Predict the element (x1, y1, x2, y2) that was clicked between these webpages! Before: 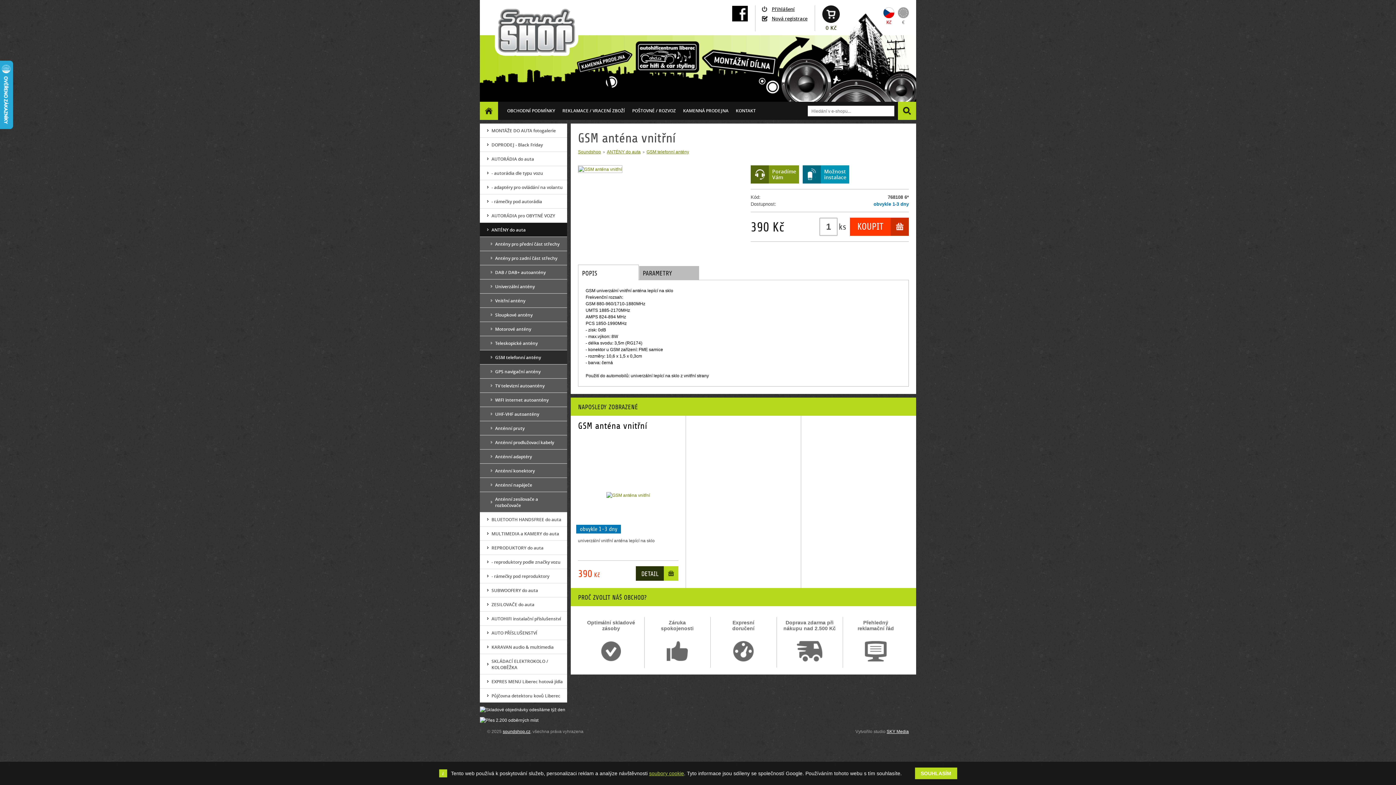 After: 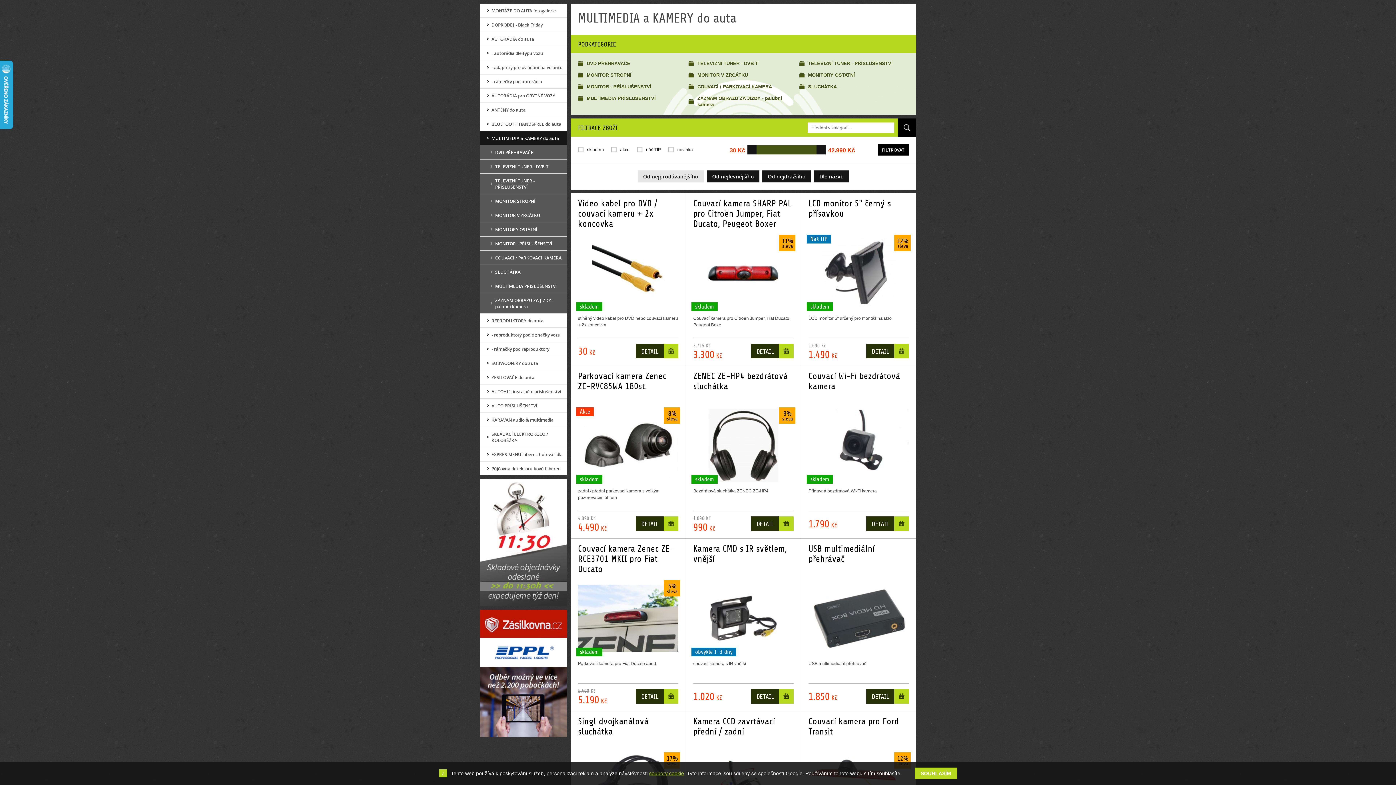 Action: bbox: (480, 526, 567, 540) label: MULTIMEDIA a KAMERY do auta